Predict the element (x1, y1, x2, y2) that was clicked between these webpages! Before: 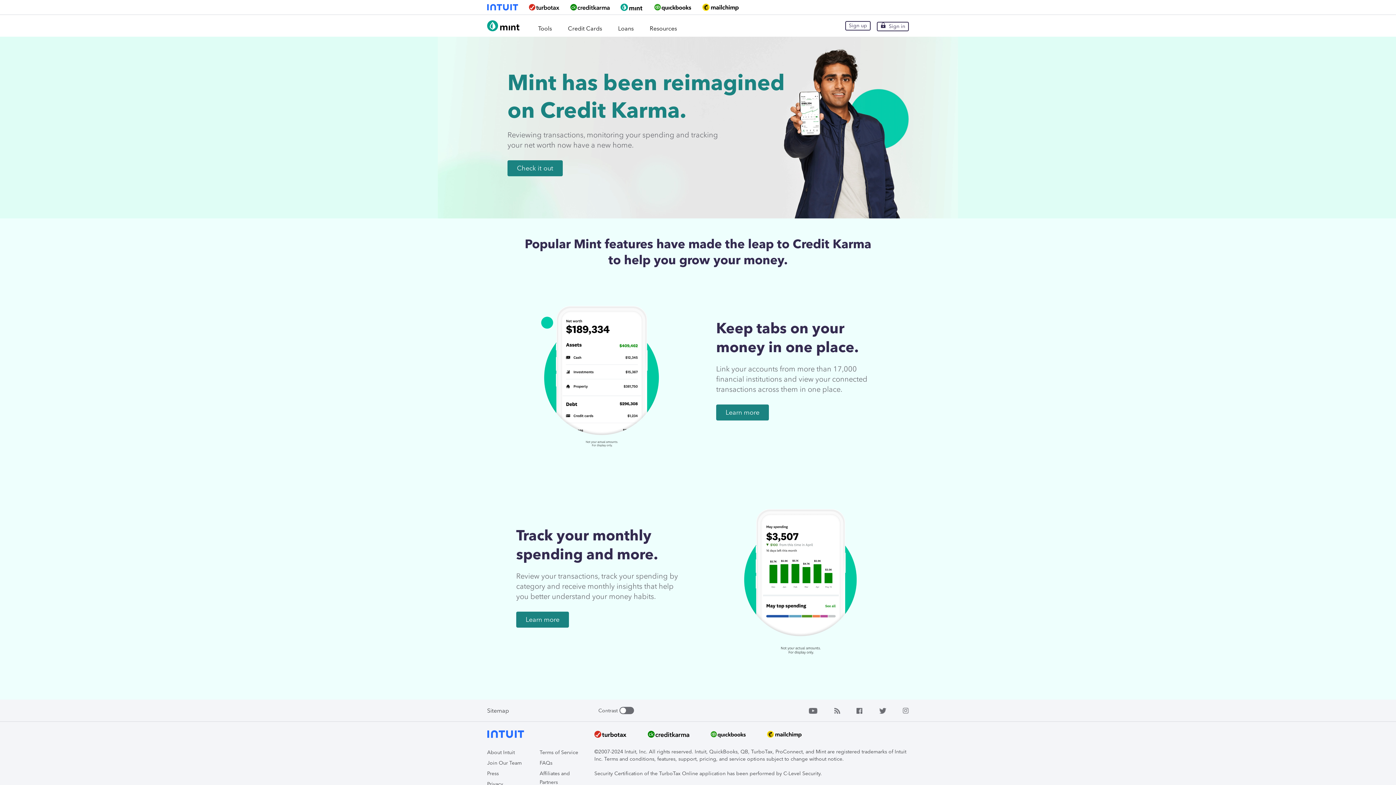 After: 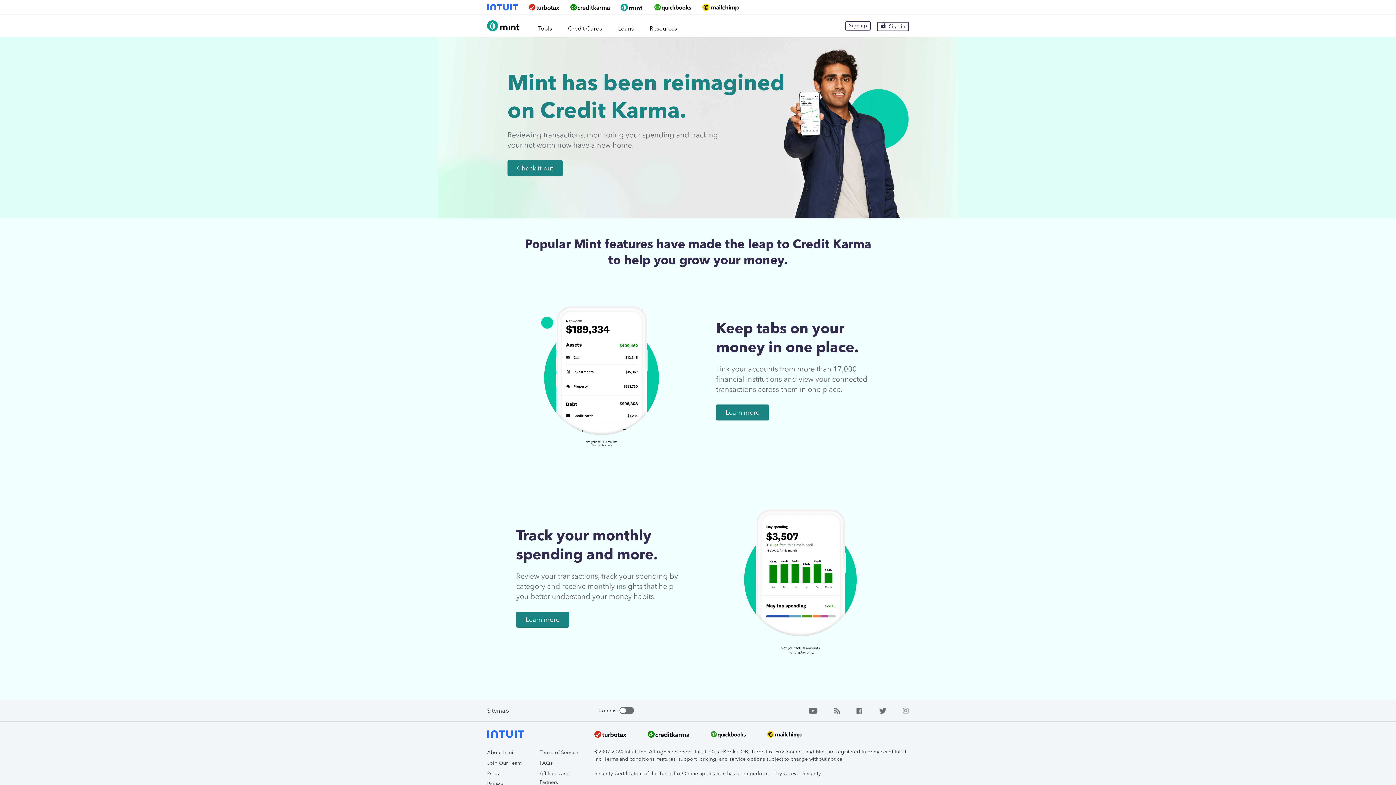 Action: bbox: (594, 729, 626, 741)